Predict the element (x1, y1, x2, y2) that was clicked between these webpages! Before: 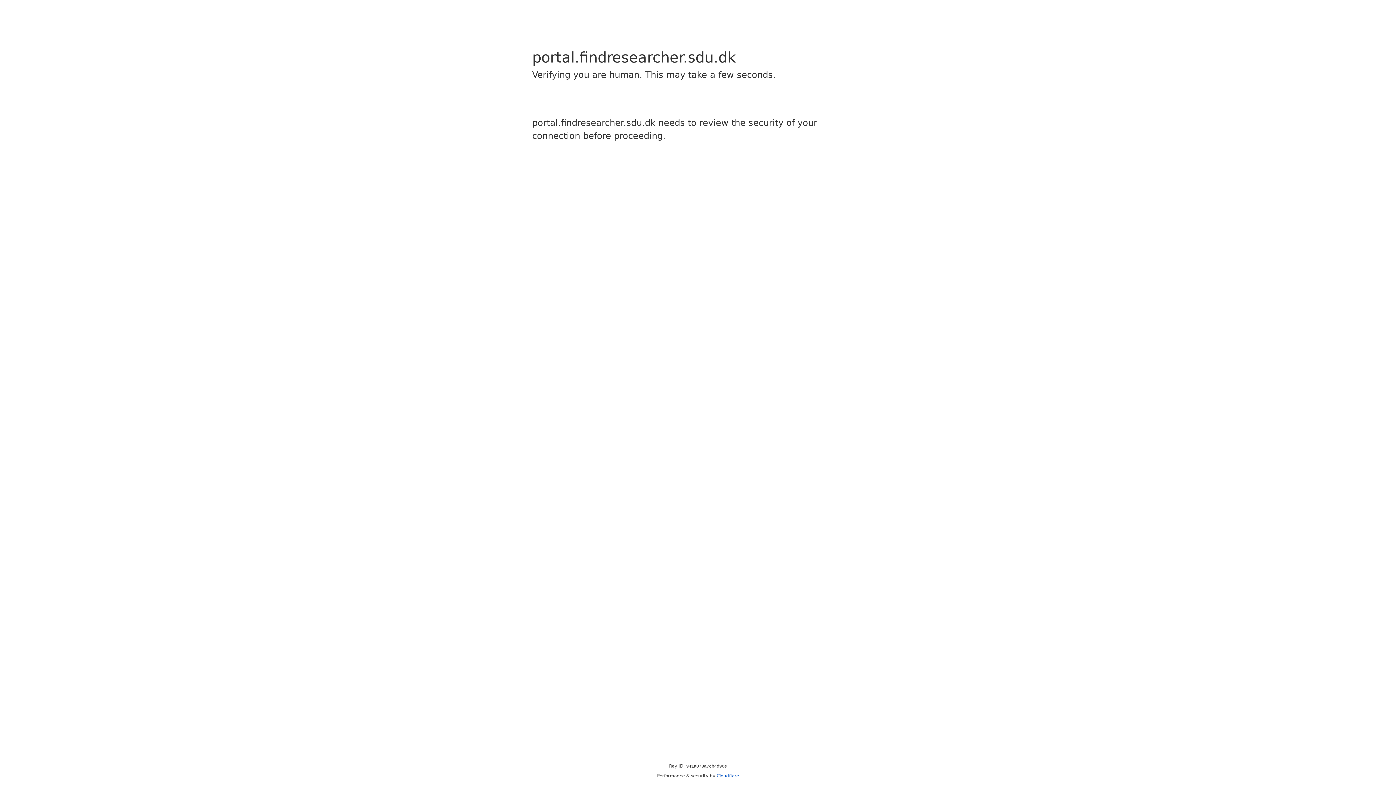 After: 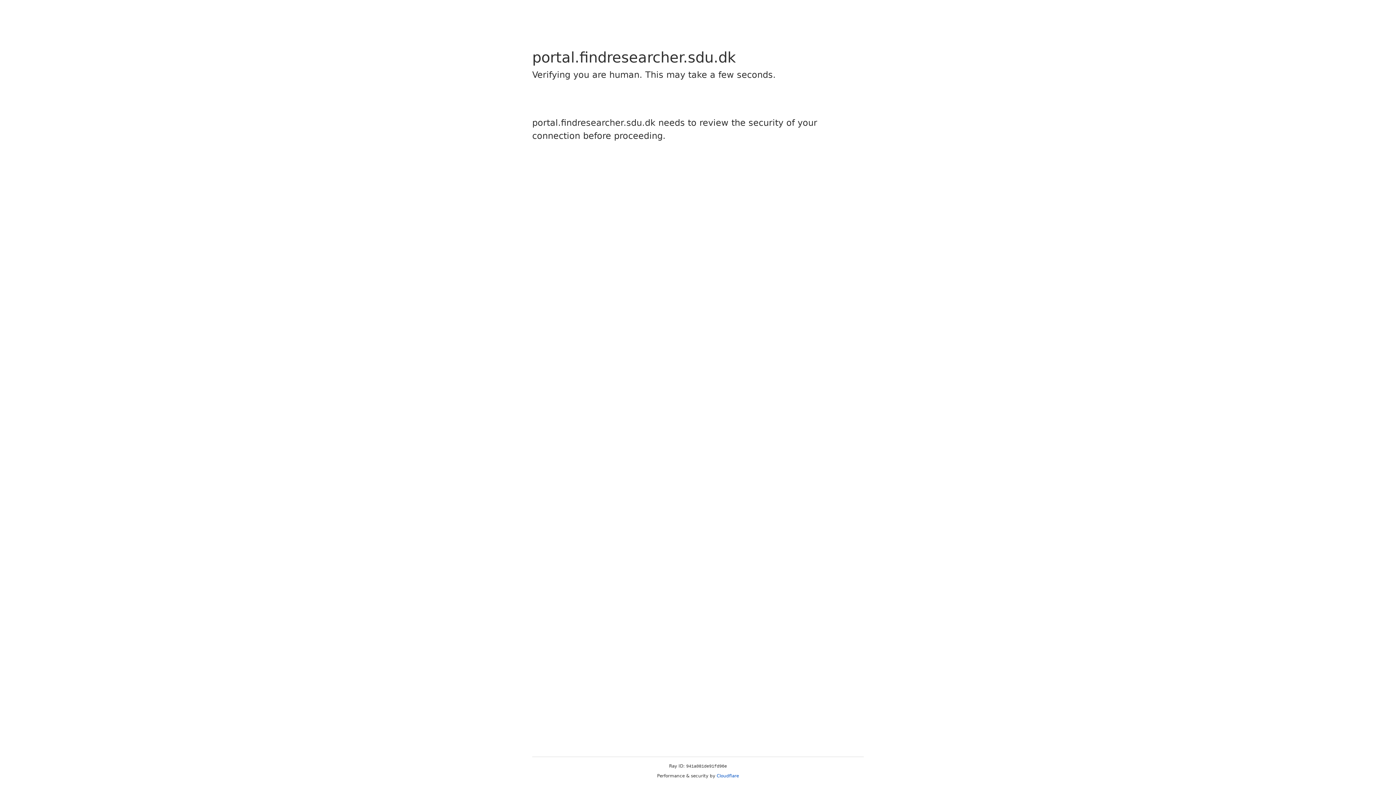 Action: label: Cloudflare bbox: (716, 773, 739, 778)